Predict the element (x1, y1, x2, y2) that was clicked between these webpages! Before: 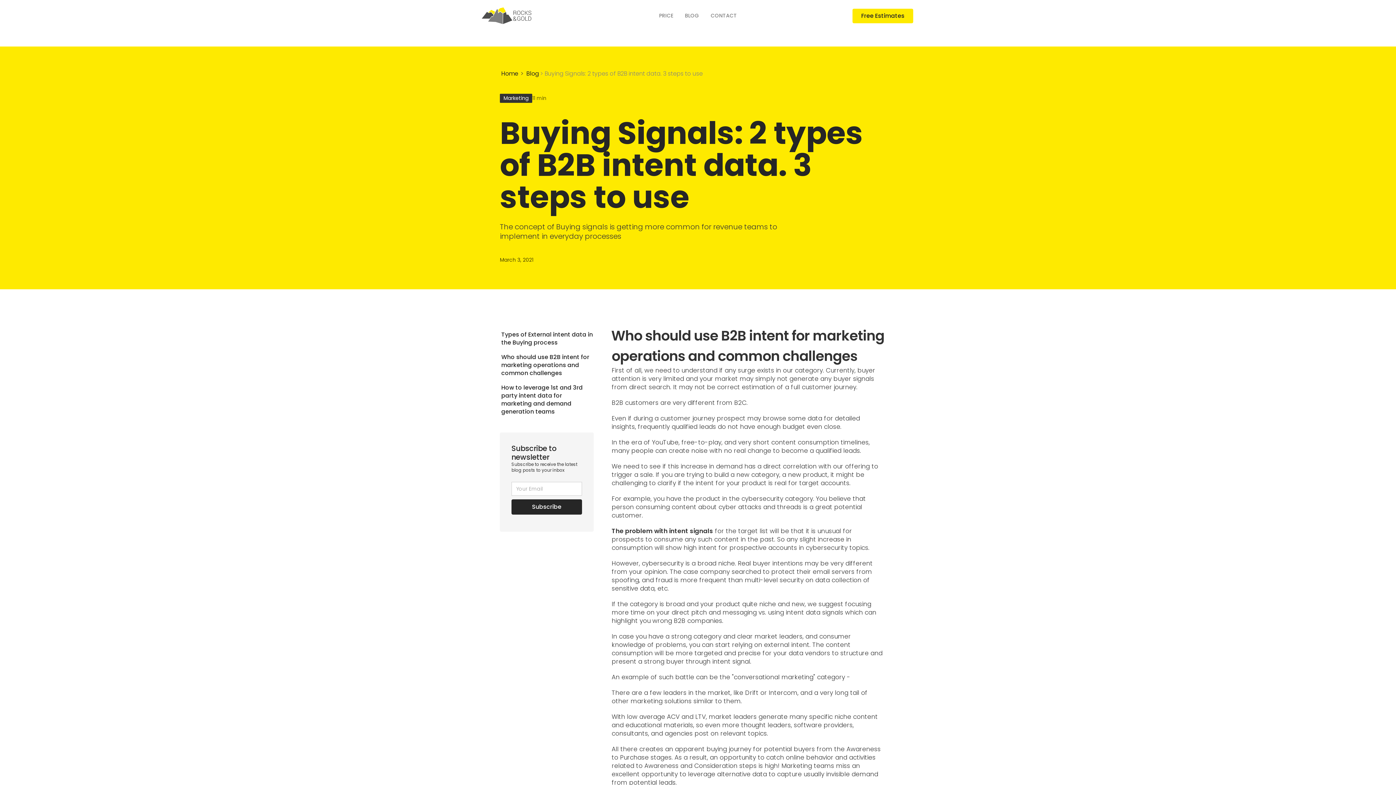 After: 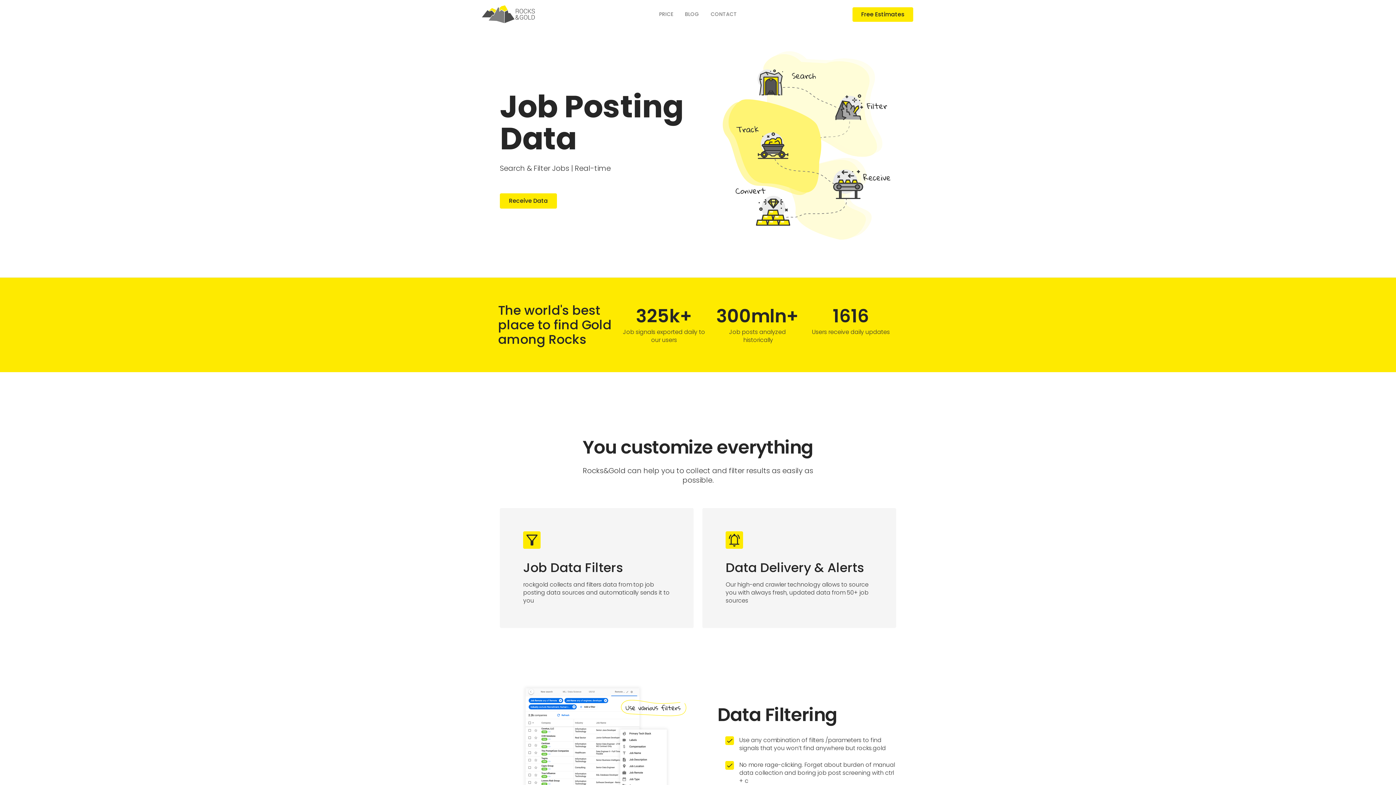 Action: bbox: (480, 3, 533, 28) label: home